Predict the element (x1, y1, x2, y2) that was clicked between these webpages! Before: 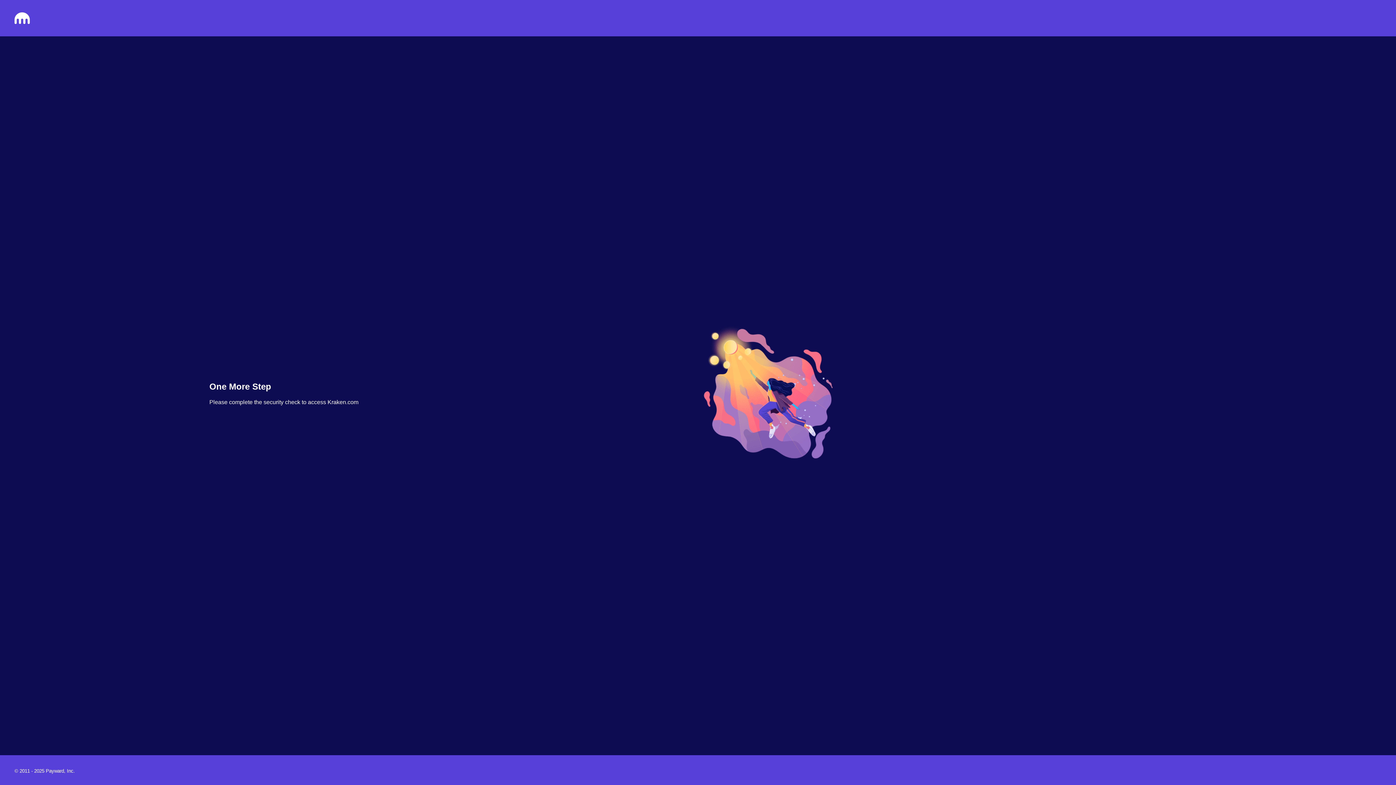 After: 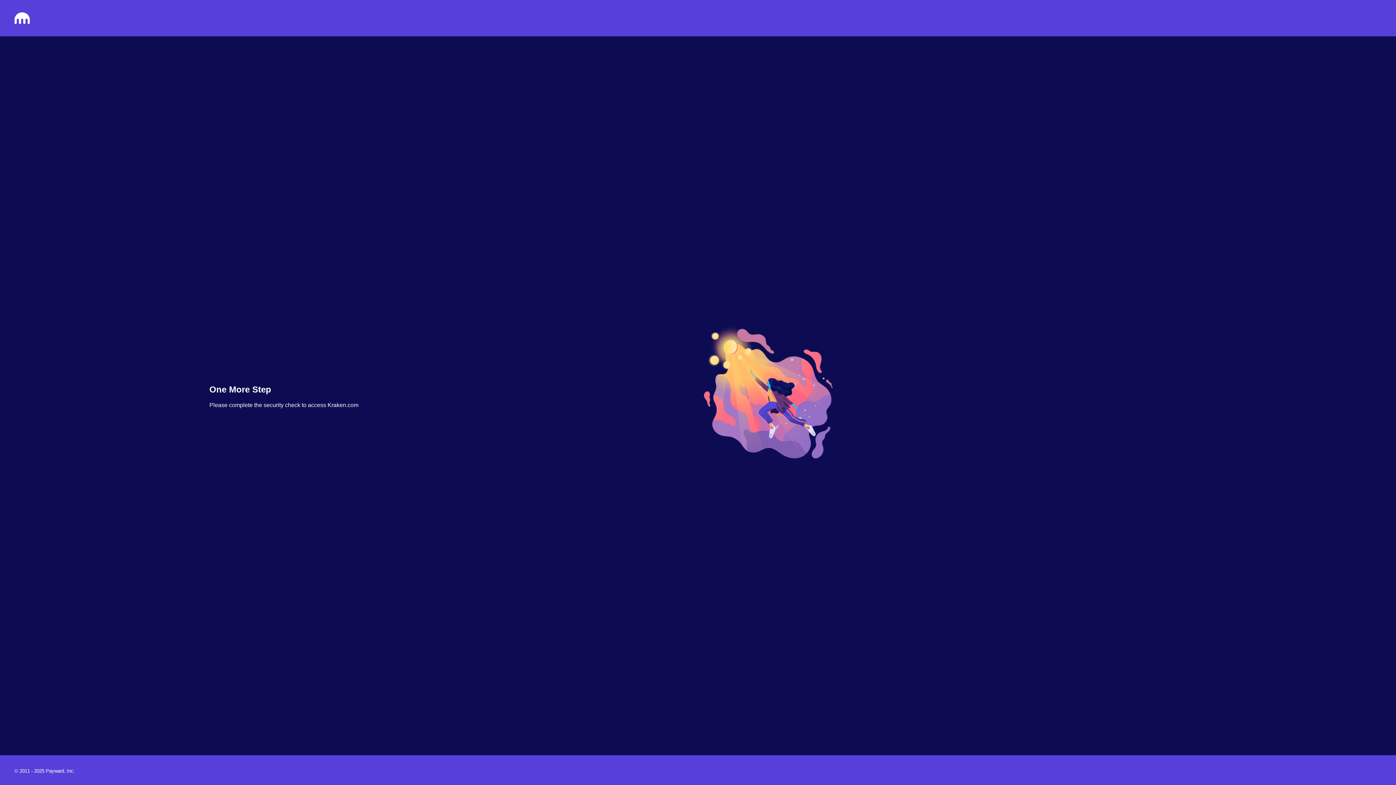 Action: bbox: (14, 18, 29, 25)